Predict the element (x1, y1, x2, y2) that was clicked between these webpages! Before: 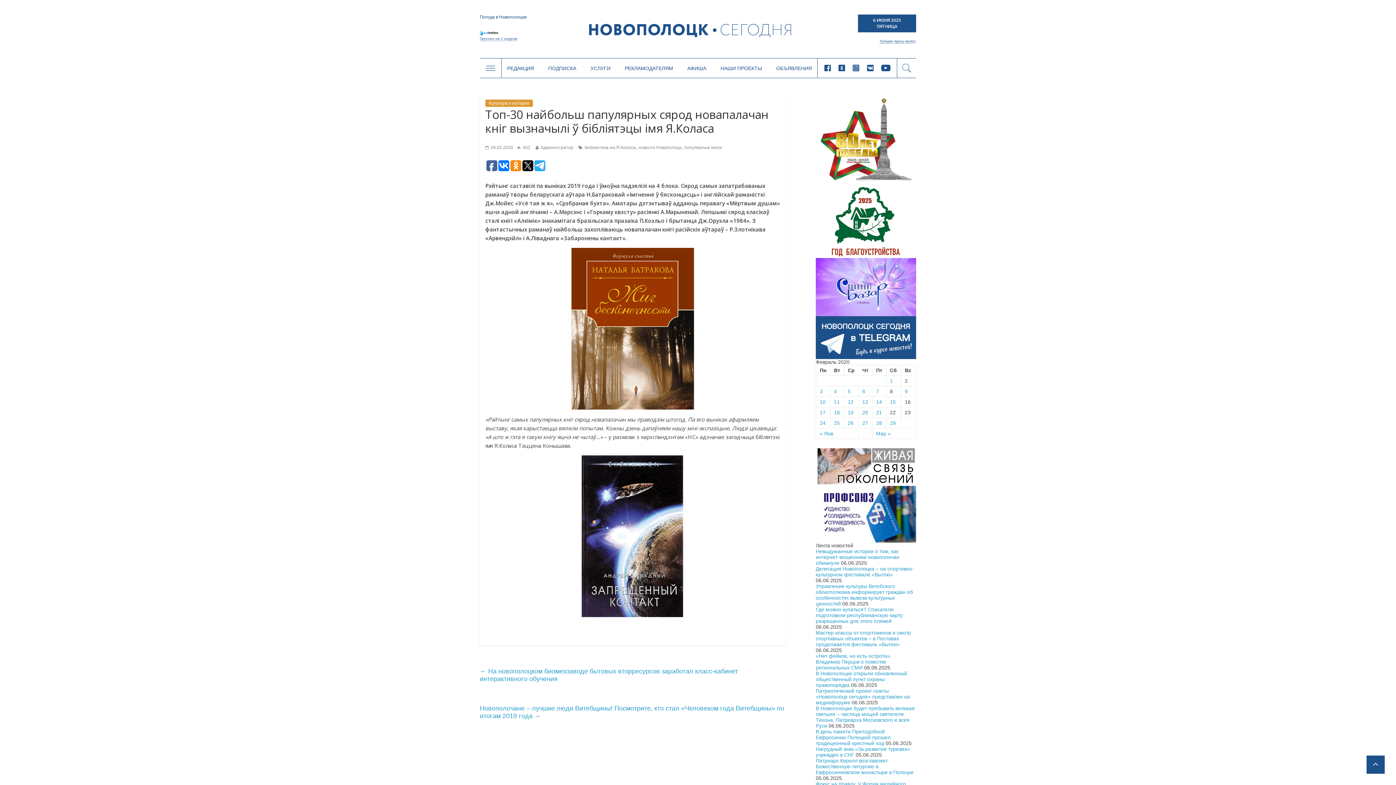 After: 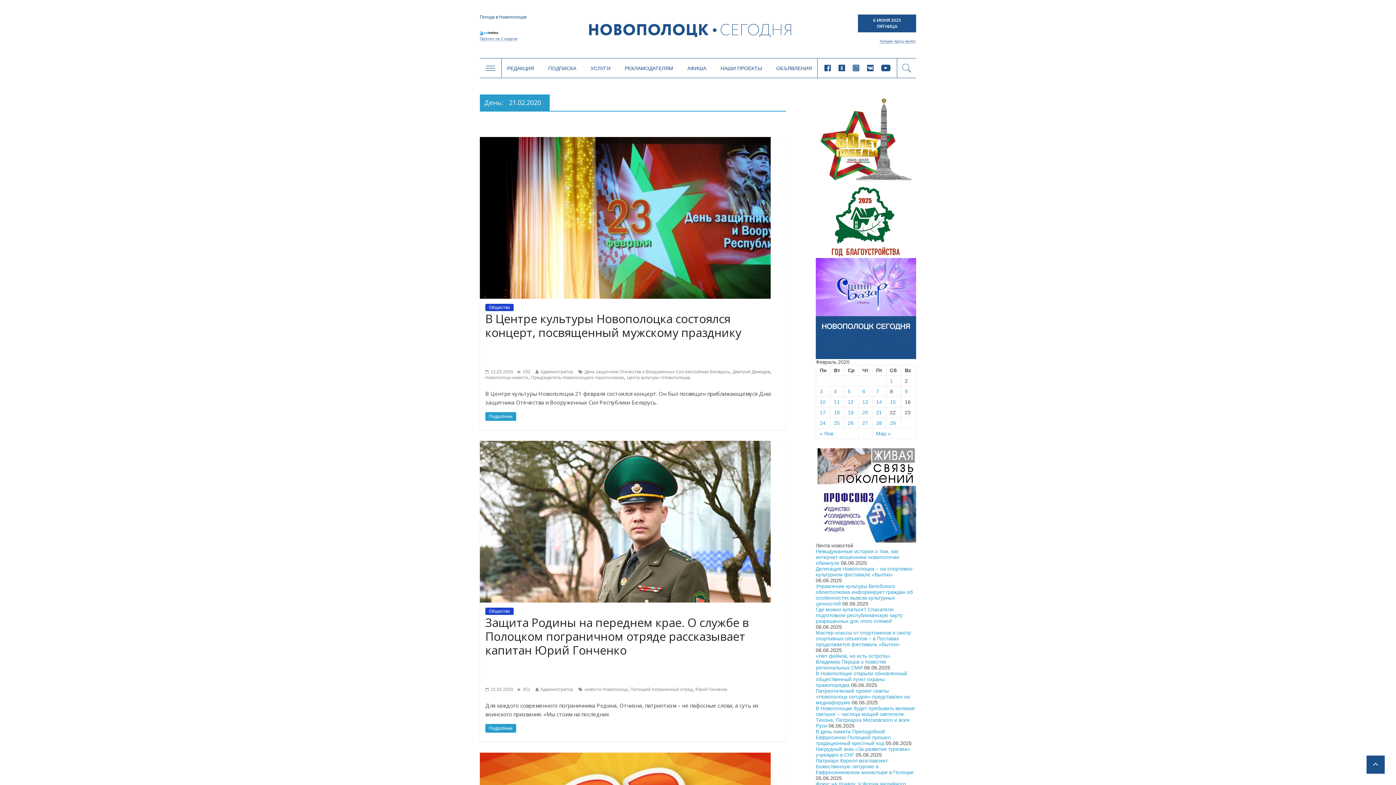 Action: label: 21 bbox: (876, 409, 882, 415)